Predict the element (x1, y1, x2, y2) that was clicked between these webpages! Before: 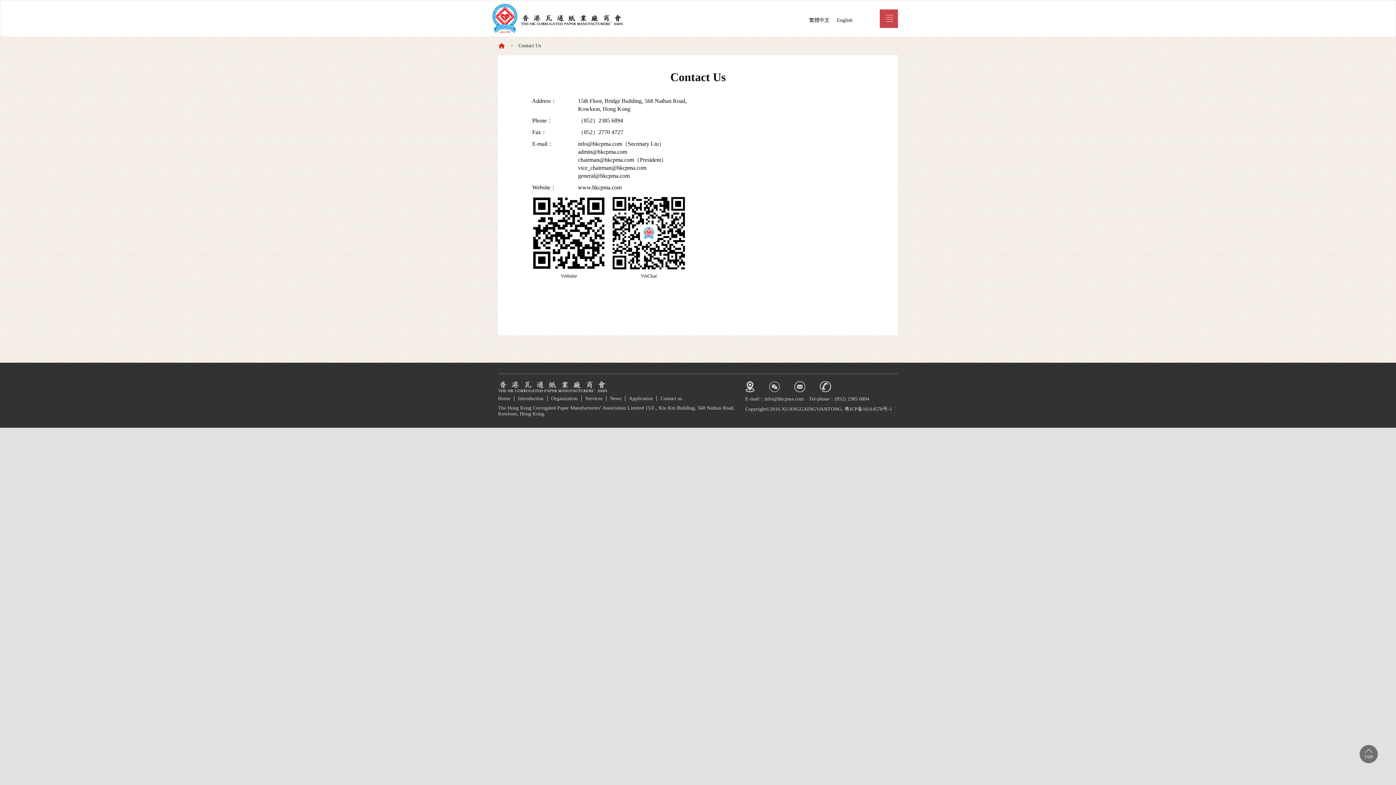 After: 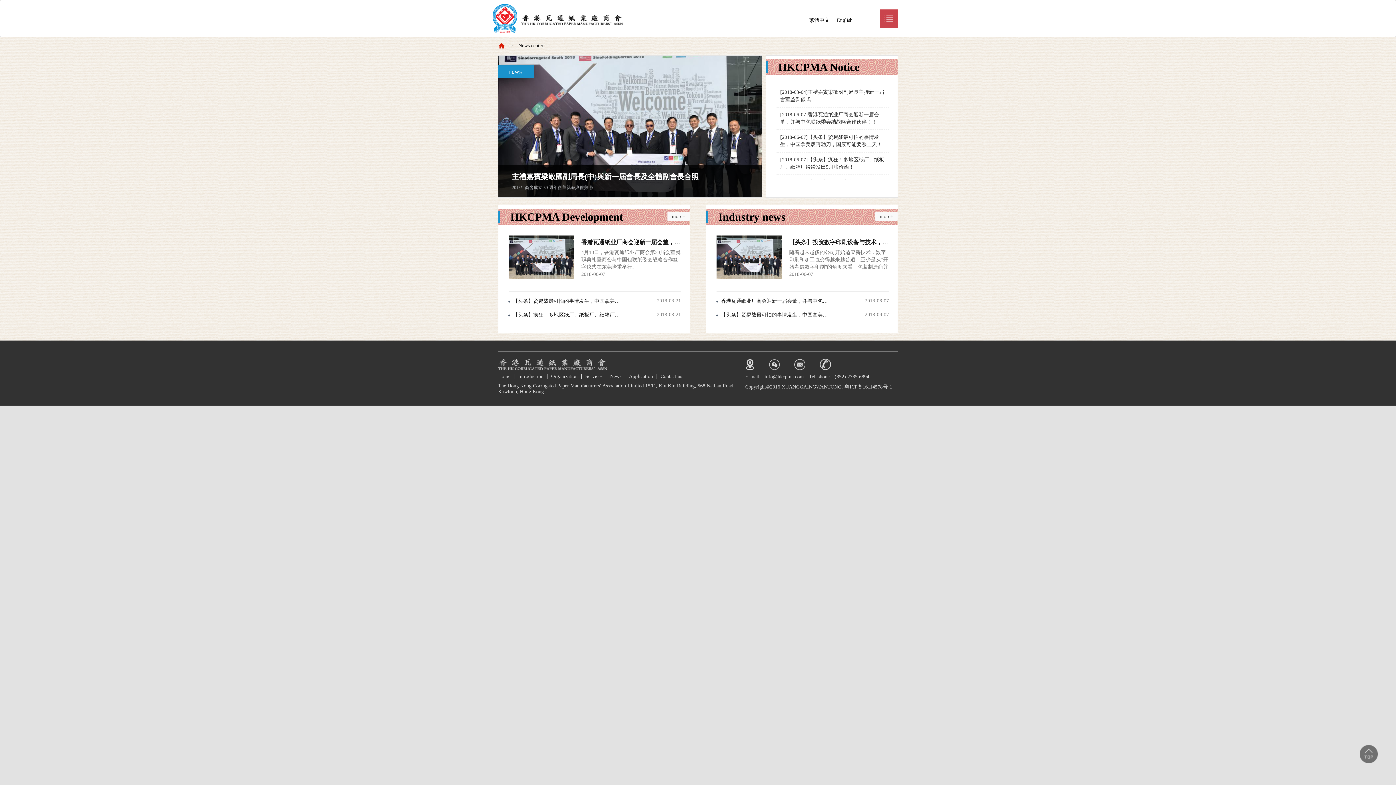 Action: label: News bbox: (606, 396, 625, 401)